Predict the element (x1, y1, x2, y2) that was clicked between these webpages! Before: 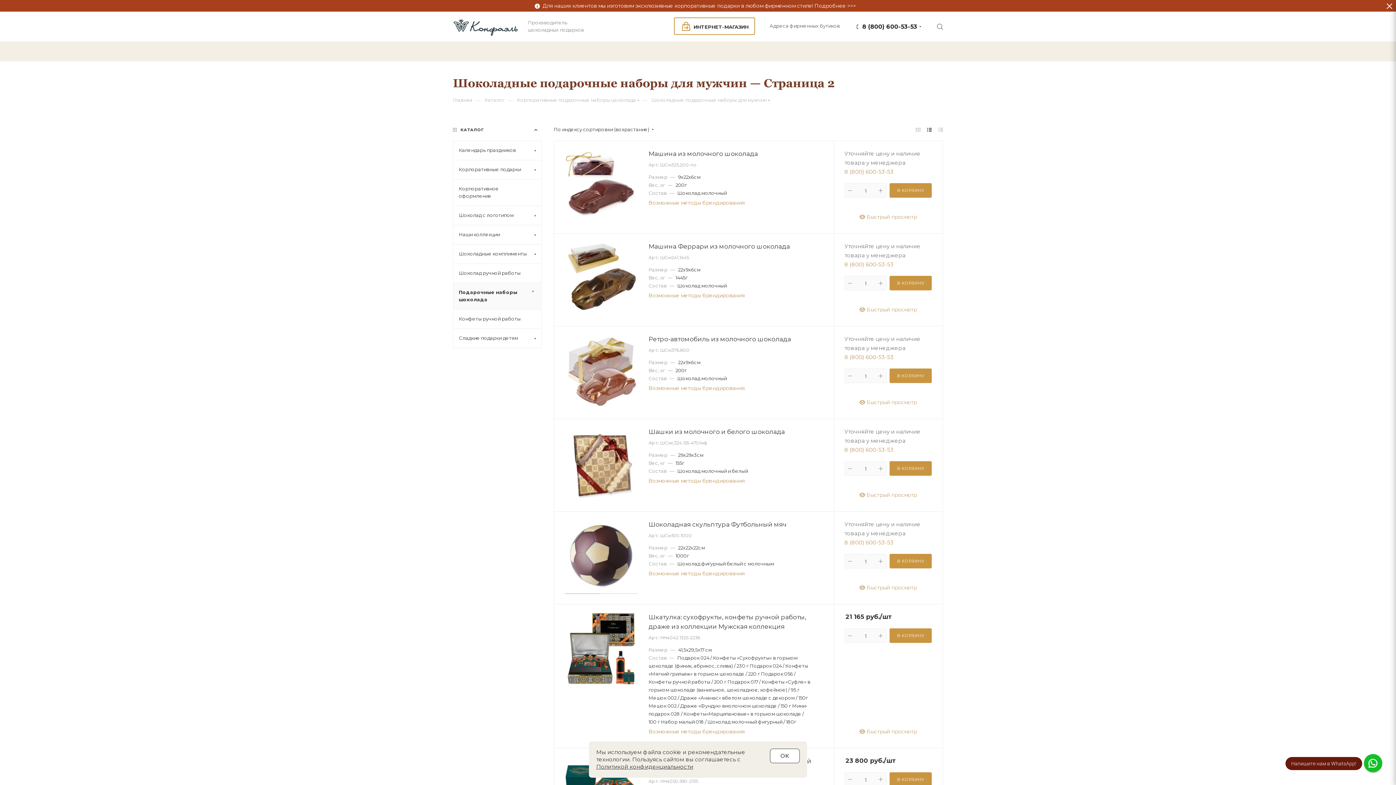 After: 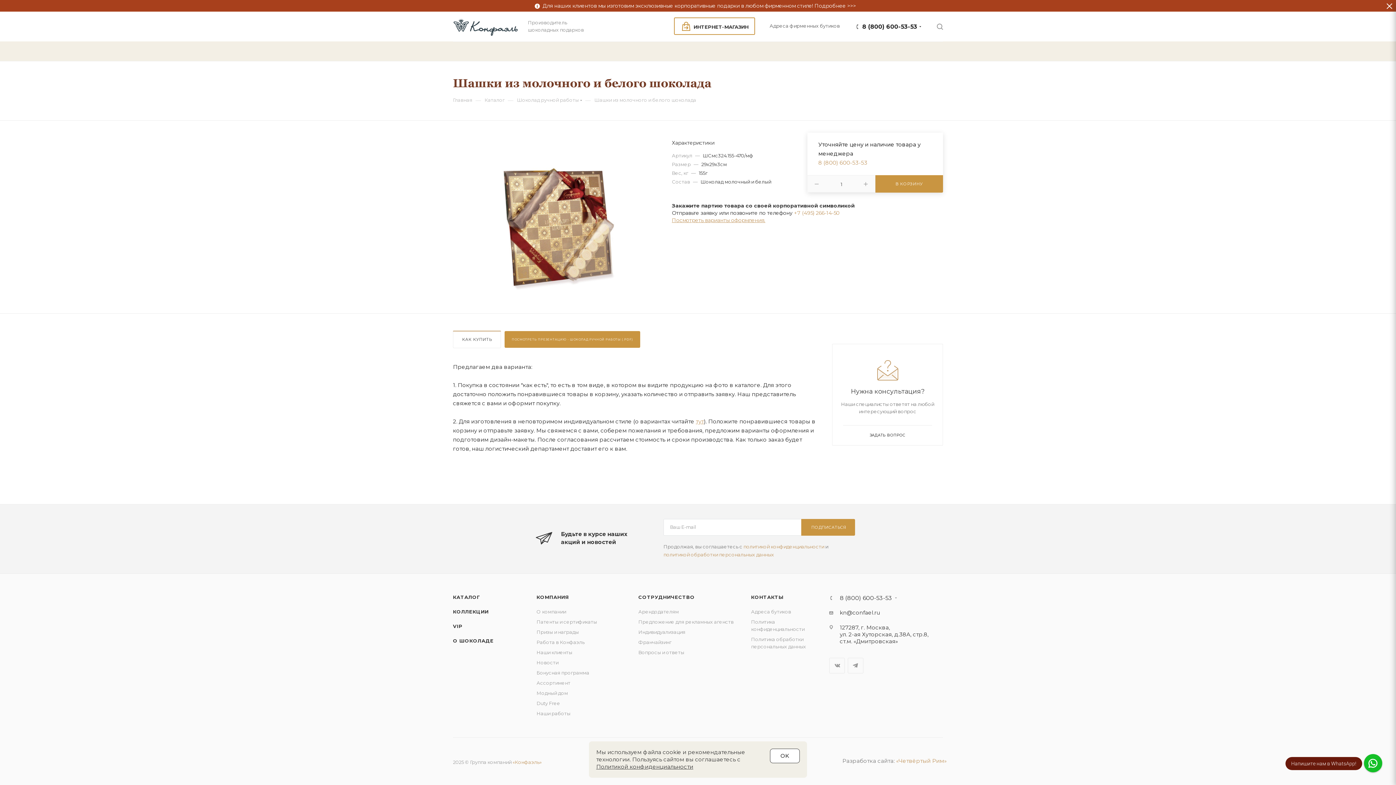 Action: bbox: (565, 427, 637, 500)